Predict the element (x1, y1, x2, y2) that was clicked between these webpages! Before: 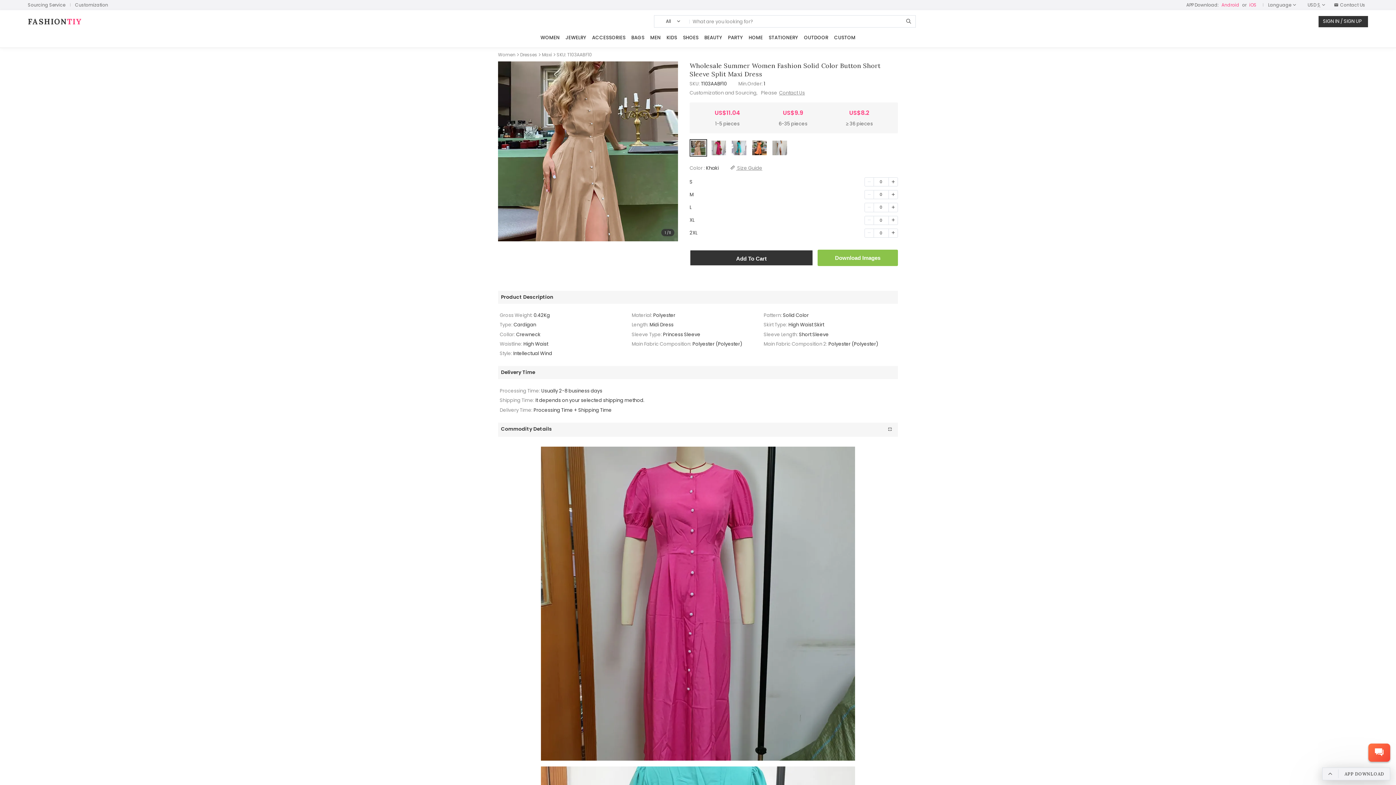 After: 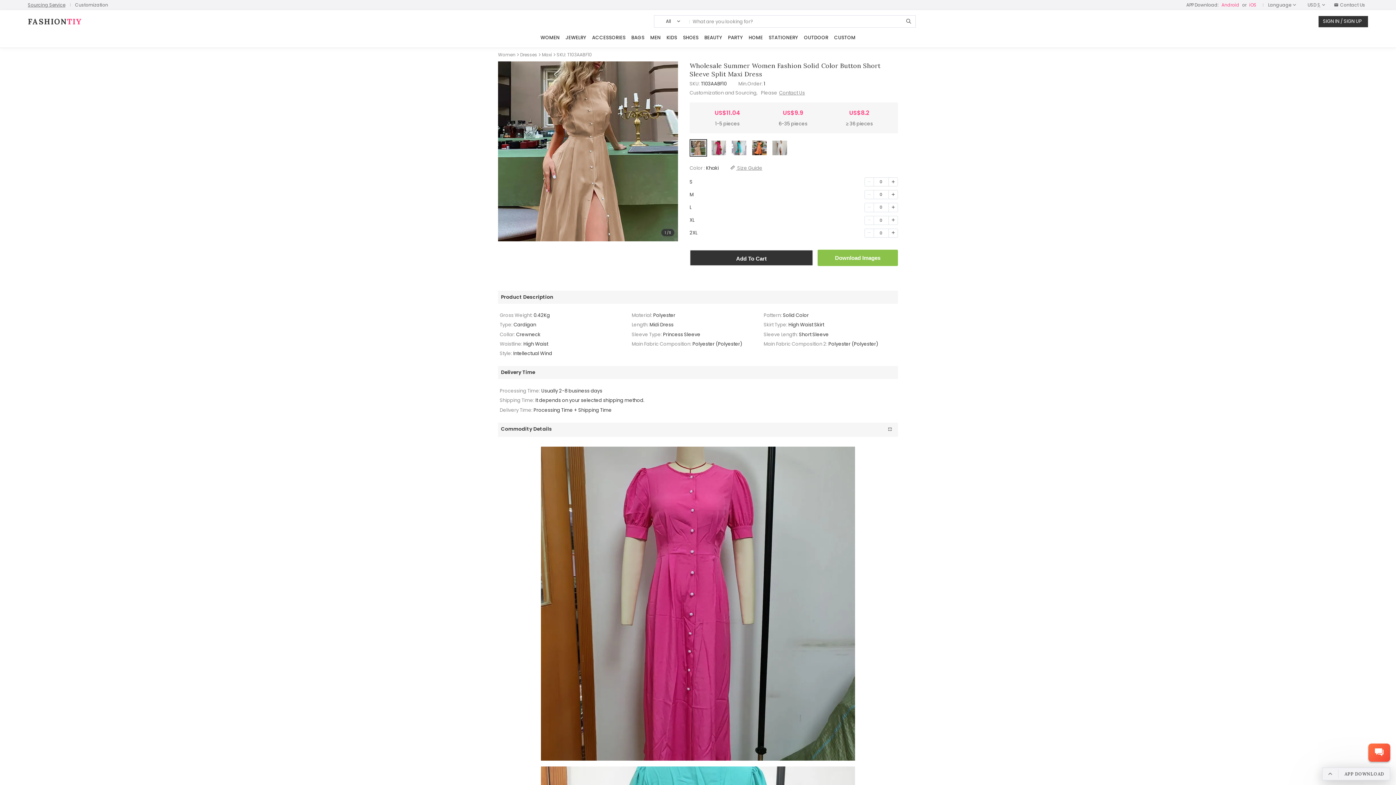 Action: bbox: (27, 1, 68, 8) label: Sourcing Service